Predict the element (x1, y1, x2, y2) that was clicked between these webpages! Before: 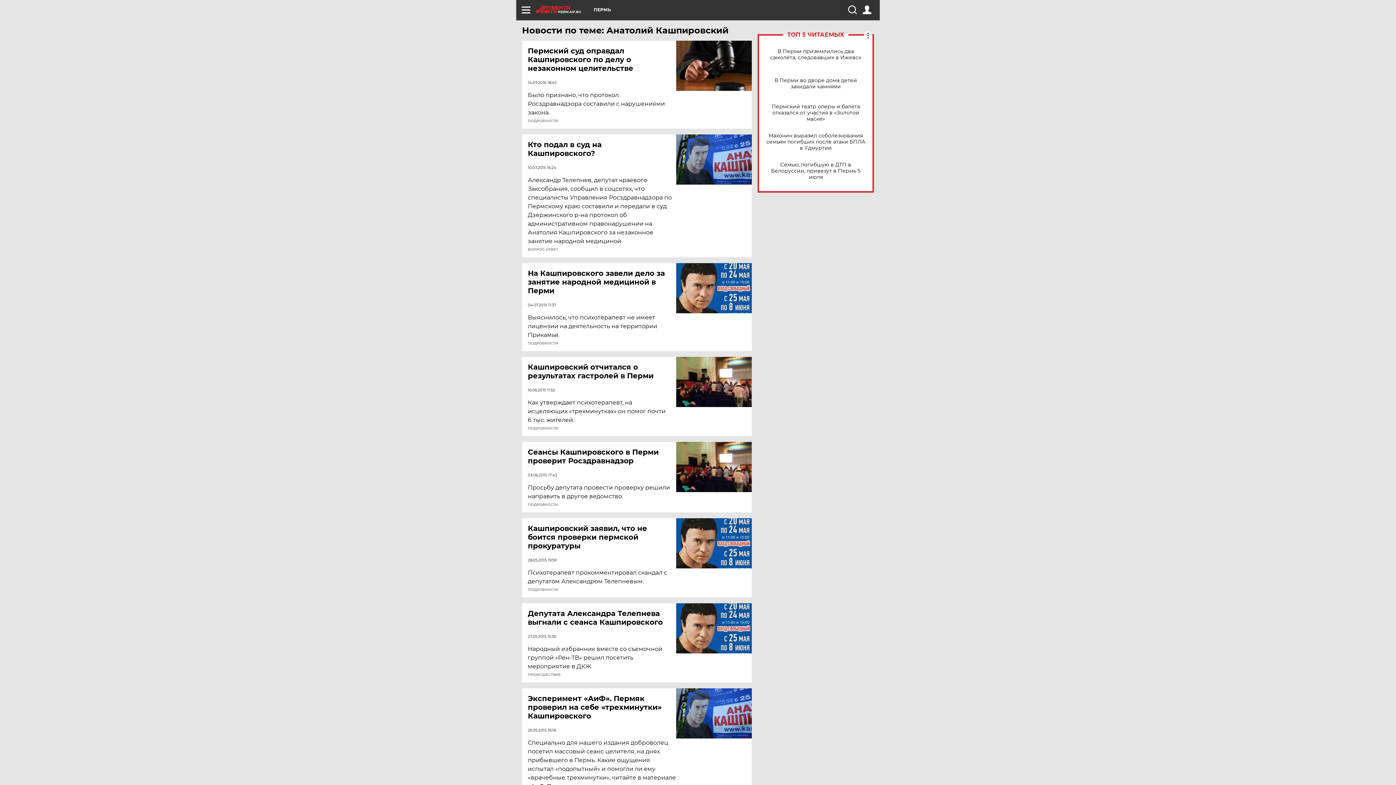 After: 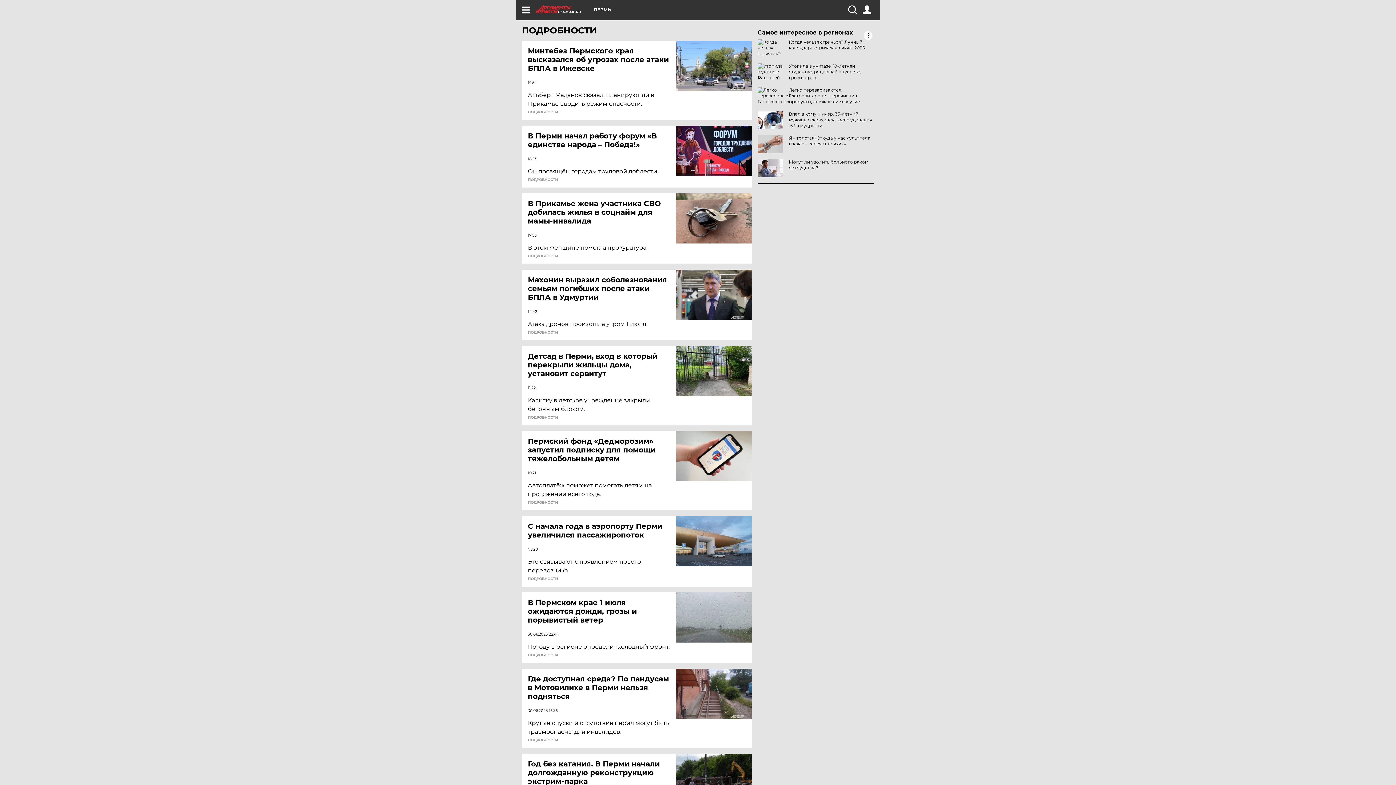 Action: label: ПОДРОБНОСТИ bbox: (528, 341, 558, 345)